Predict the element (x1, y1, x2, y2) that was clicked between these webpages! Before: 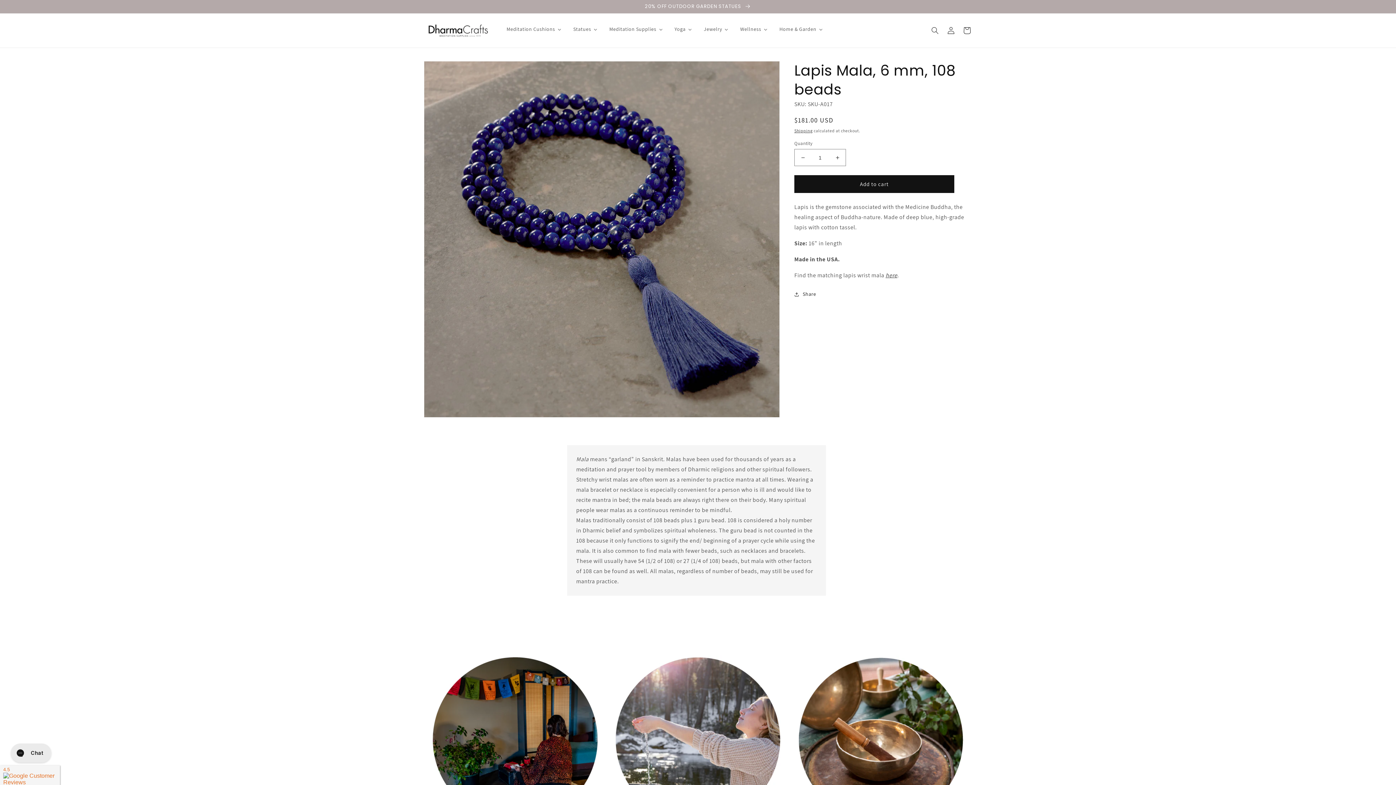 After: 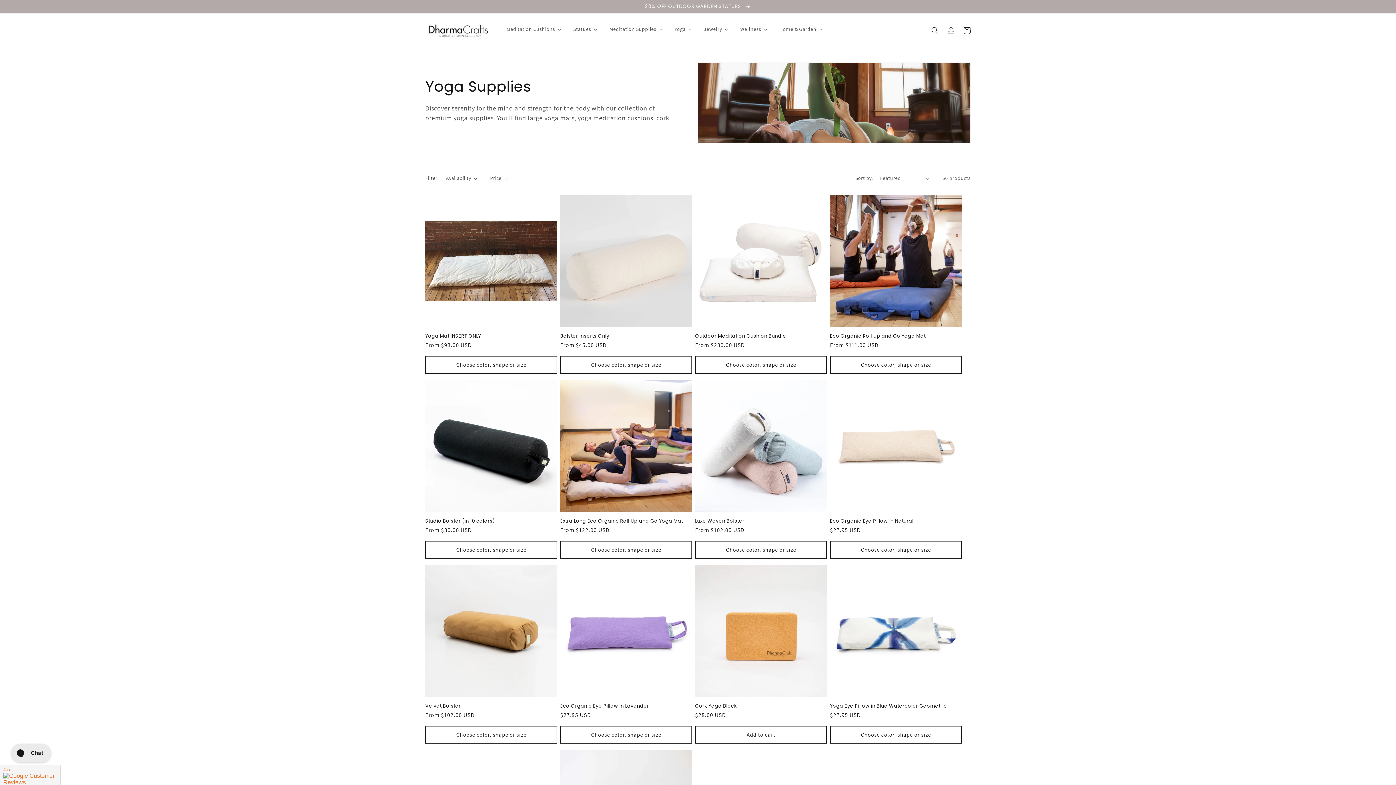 Action: bbox: (668, 23, 698, 34) label: Yoga